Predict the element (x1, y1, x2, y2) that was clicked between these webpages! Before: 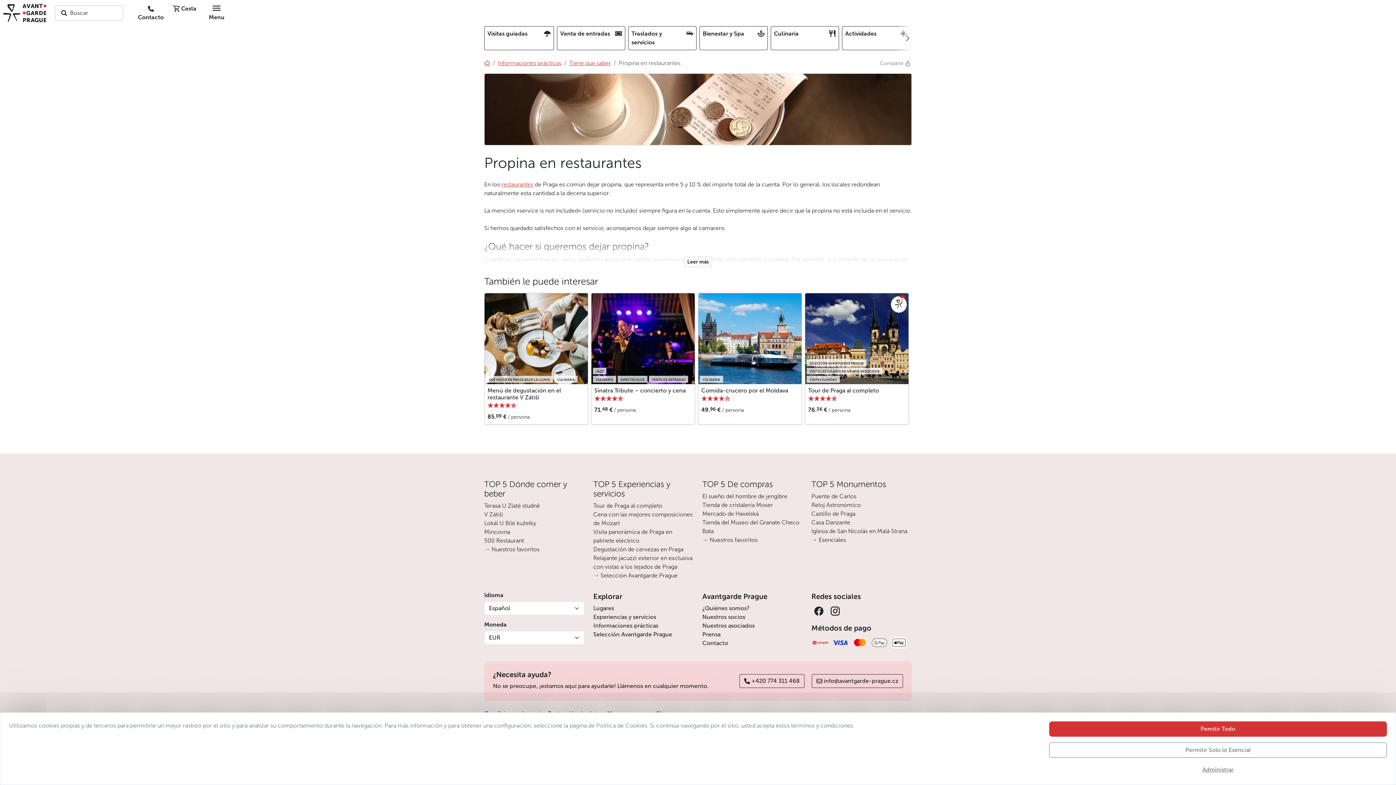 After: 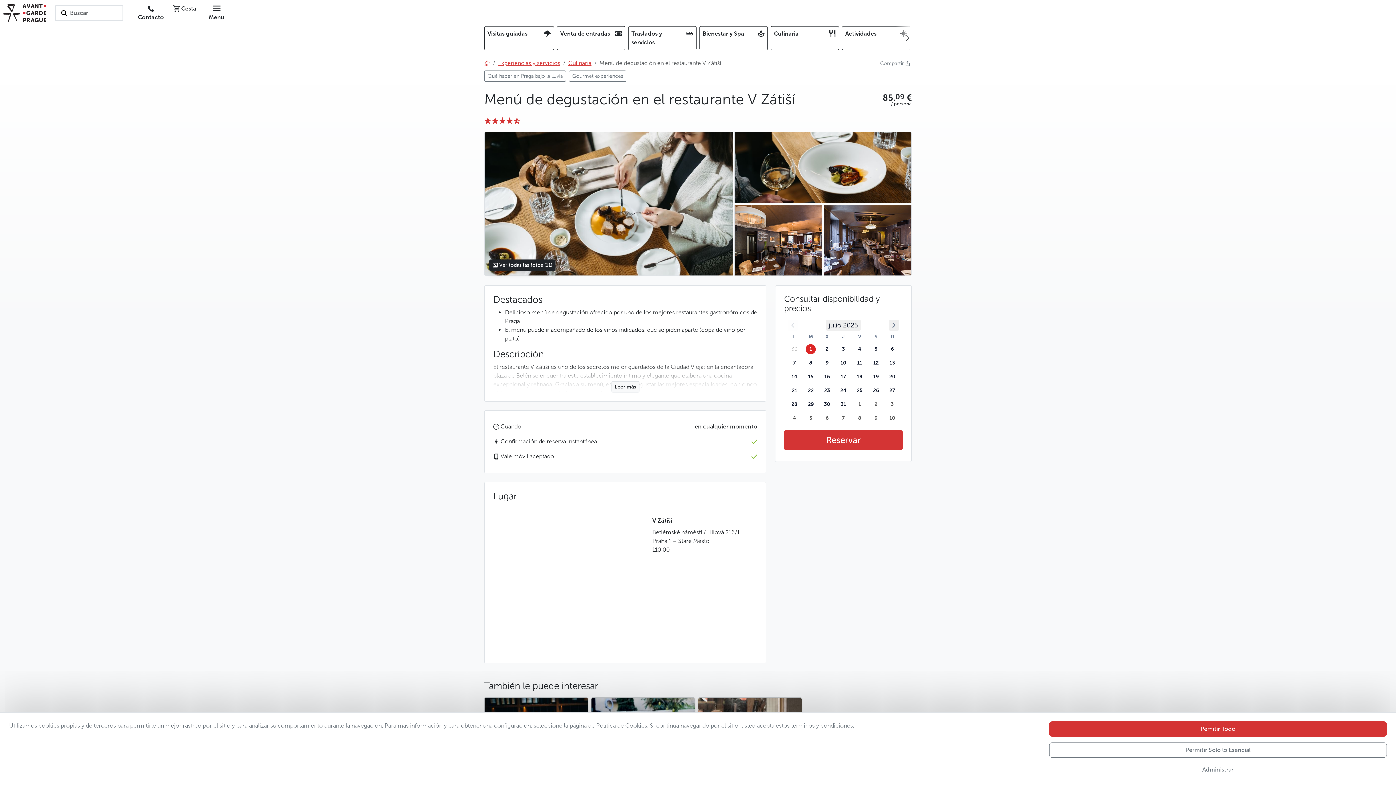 Action: label: Menú de degustación en el restaurante V Zátiší bbox: (487, 387, 561, 400)